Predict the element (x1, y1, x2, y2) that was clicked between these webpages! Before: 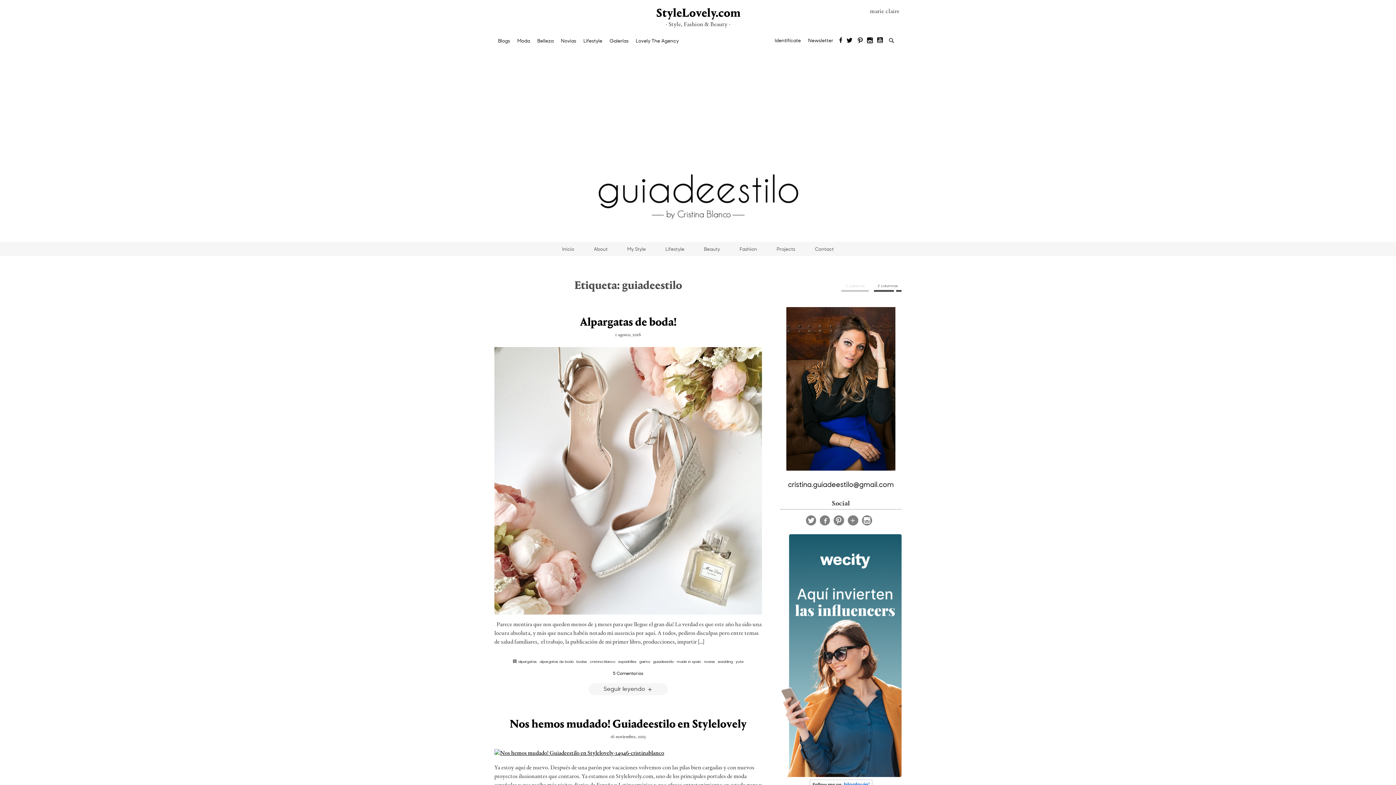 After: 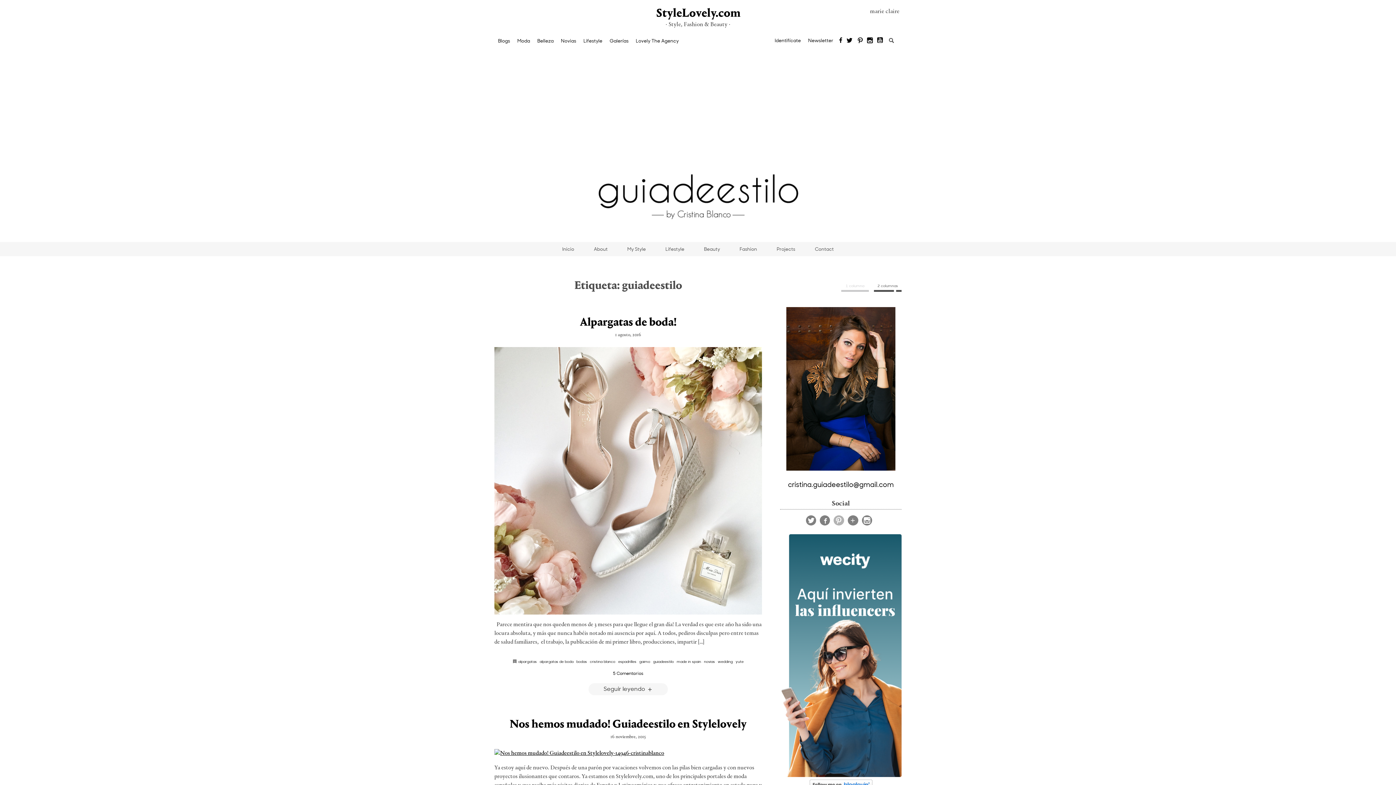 Action: bbox: (833, 515, 844, 525)